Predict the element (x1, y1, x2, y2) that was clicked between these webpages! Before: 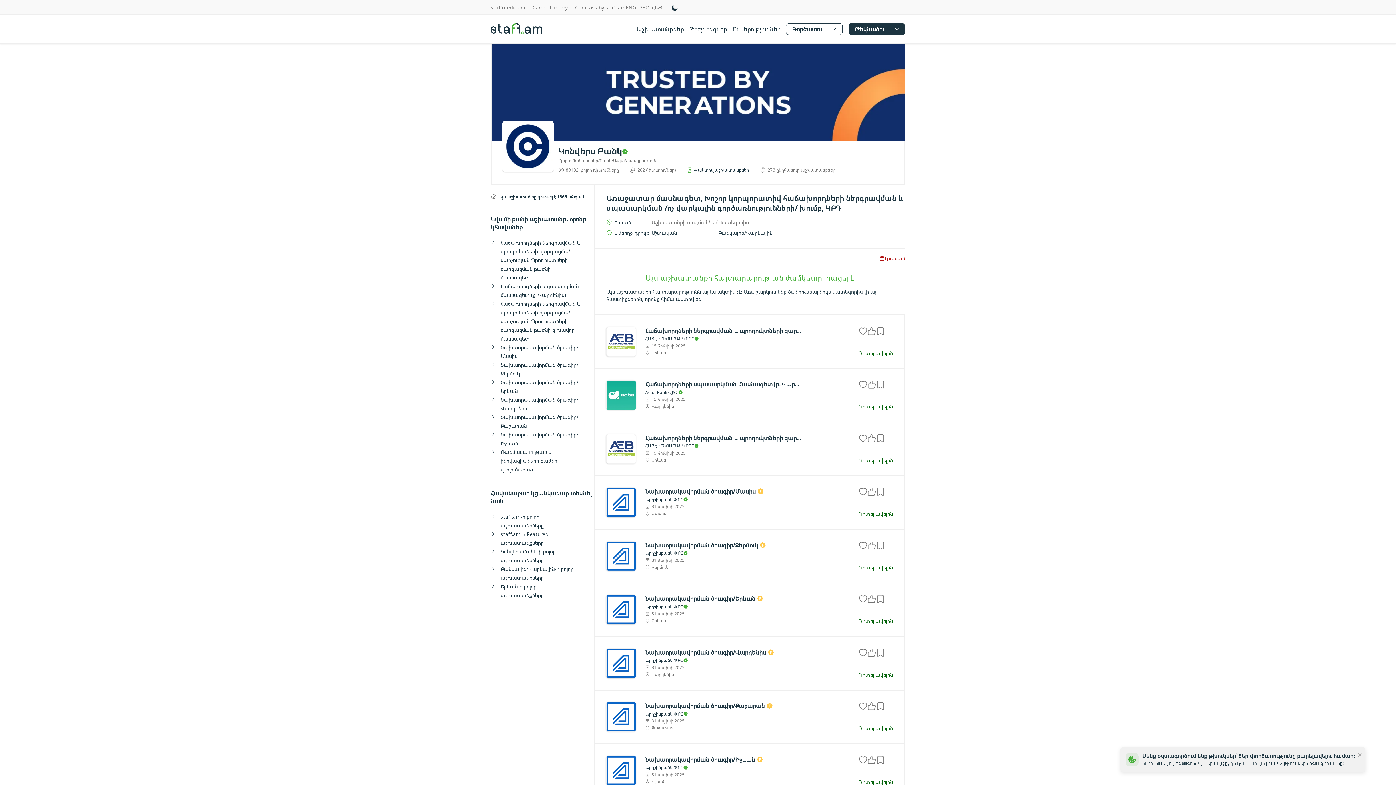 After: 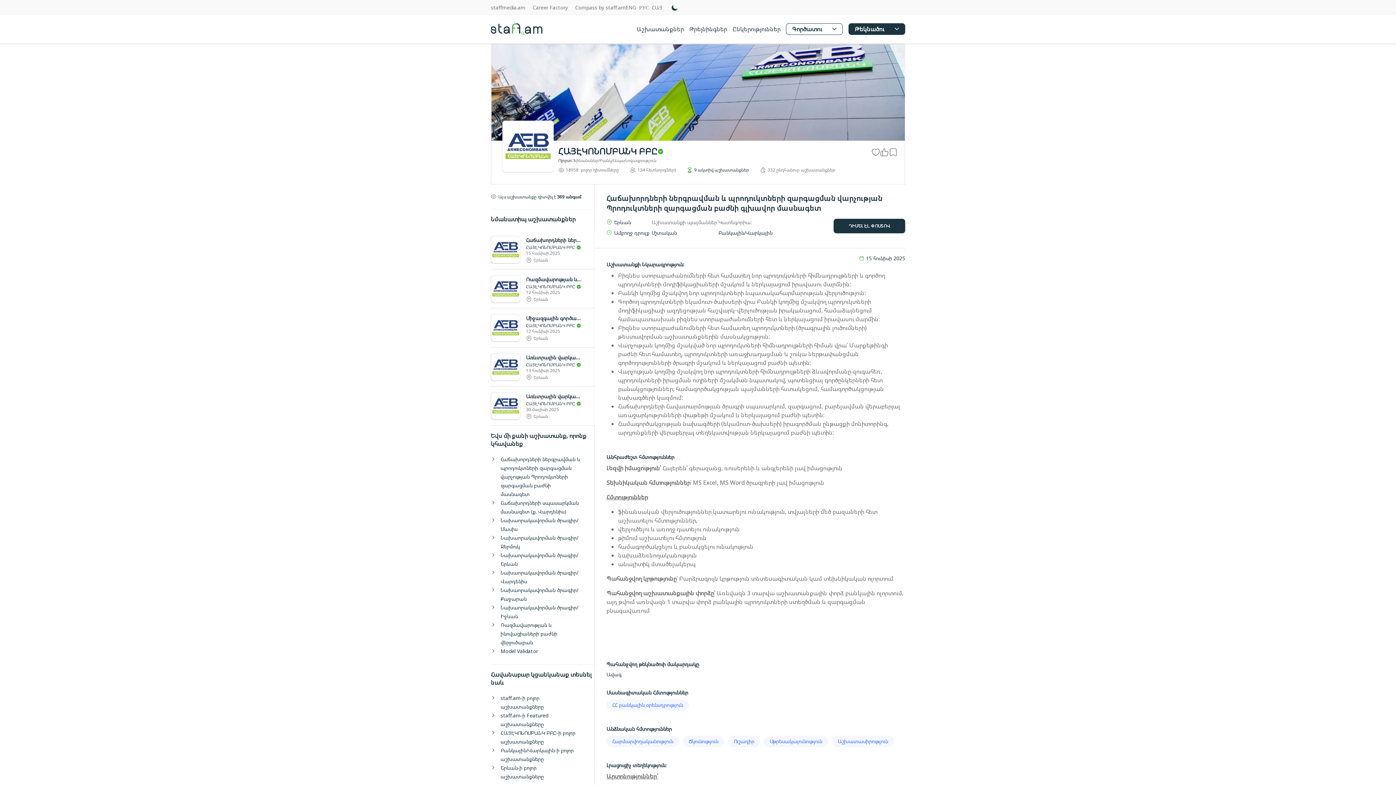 Action: label: Հաճախորդների ներգրավման և պրոդուկտների զարգացման վարչության Պրոդուկտների զարգացման բաժնի գլխավոր մասնագետ bbox: (490, 299, 594, 343)